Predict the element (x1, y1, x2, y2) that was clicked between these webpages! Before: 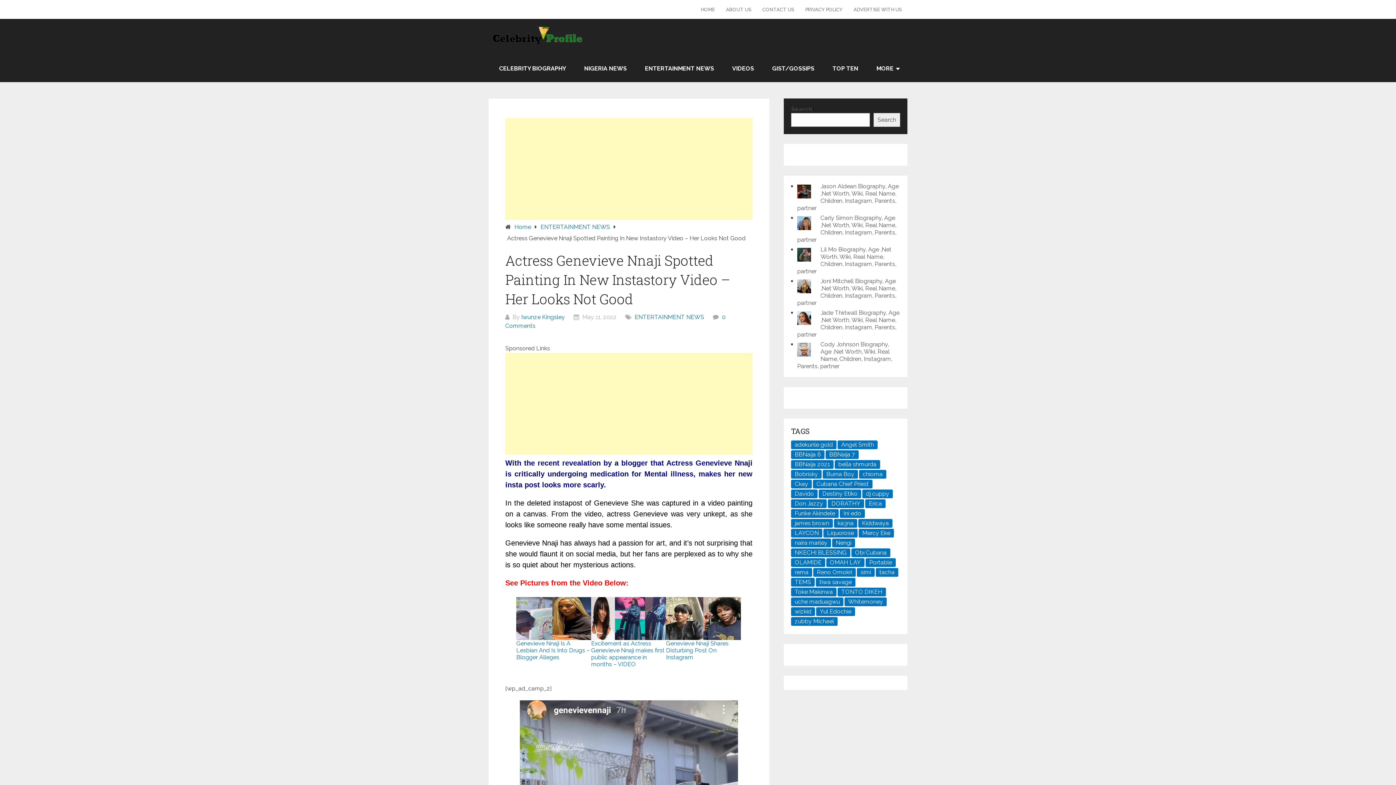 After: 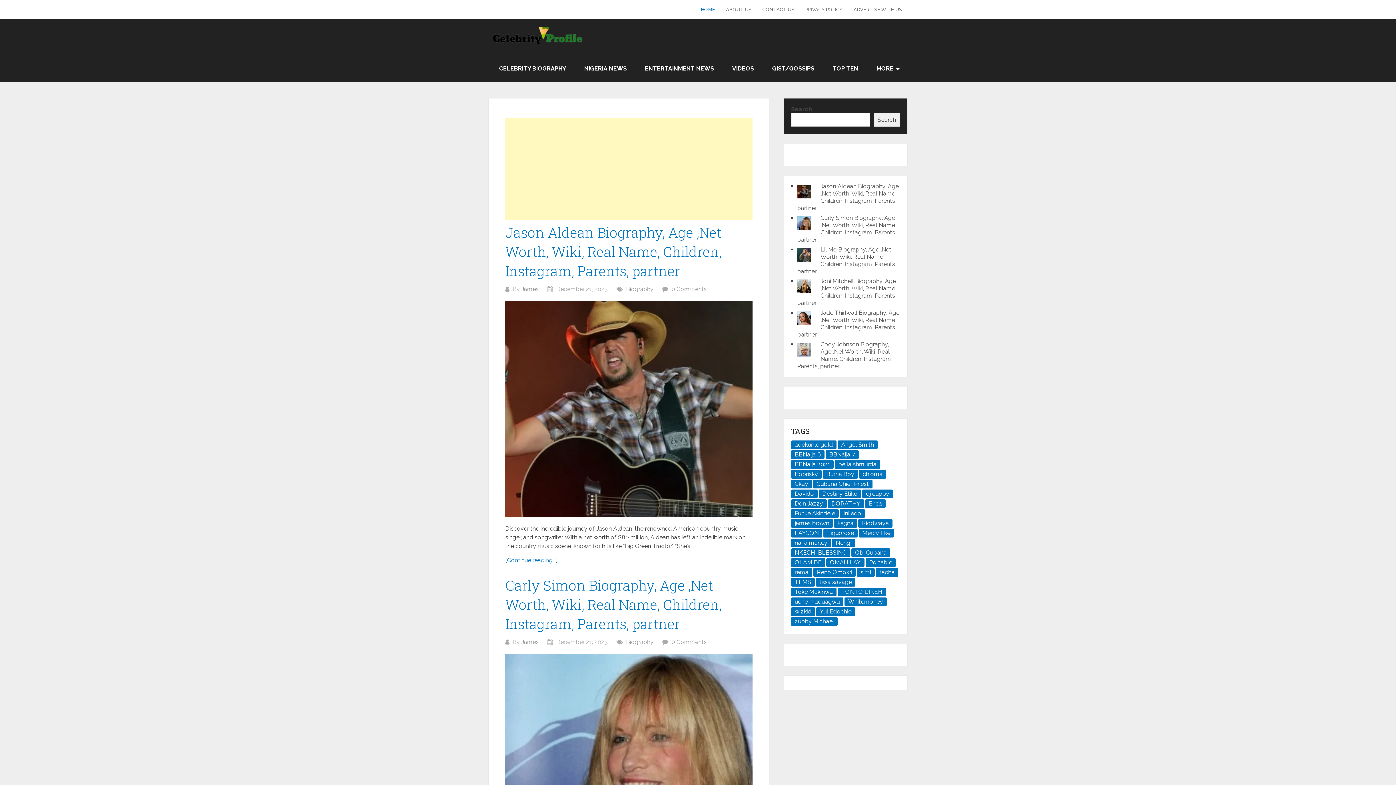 Action: bbox: (695, 0, 720, 18) label: HOME